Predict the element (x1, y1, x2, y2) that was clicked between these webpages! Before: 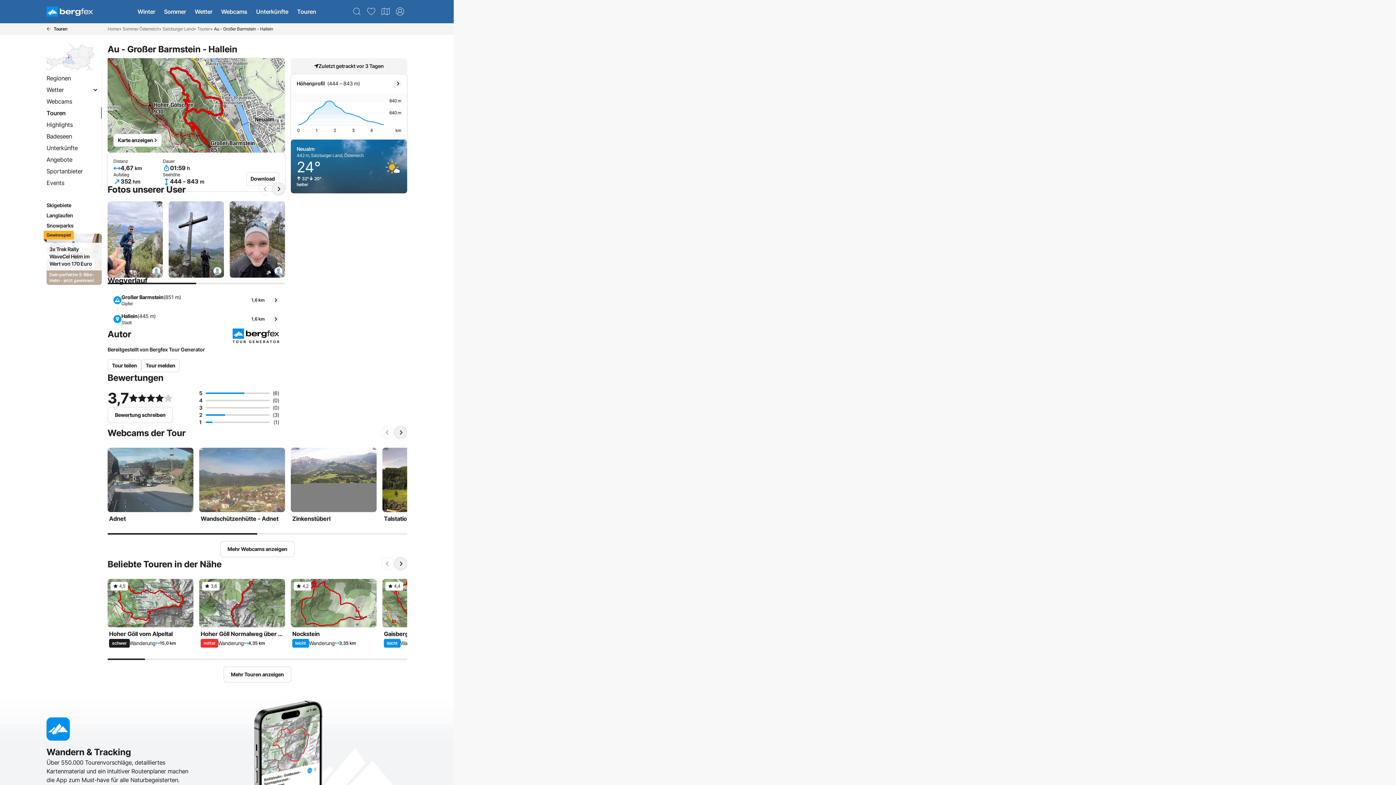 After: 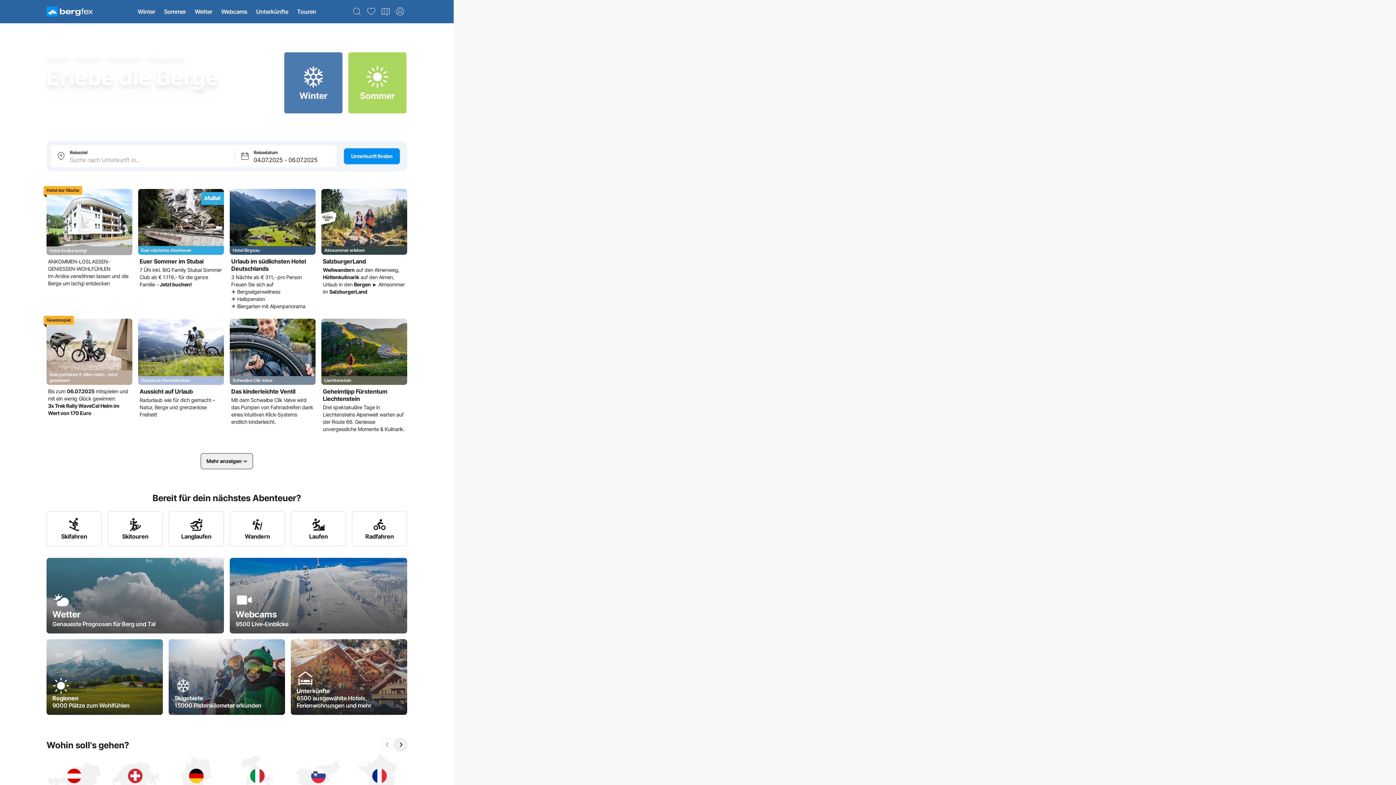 Action: bbox: (46, 6, 93, 16)